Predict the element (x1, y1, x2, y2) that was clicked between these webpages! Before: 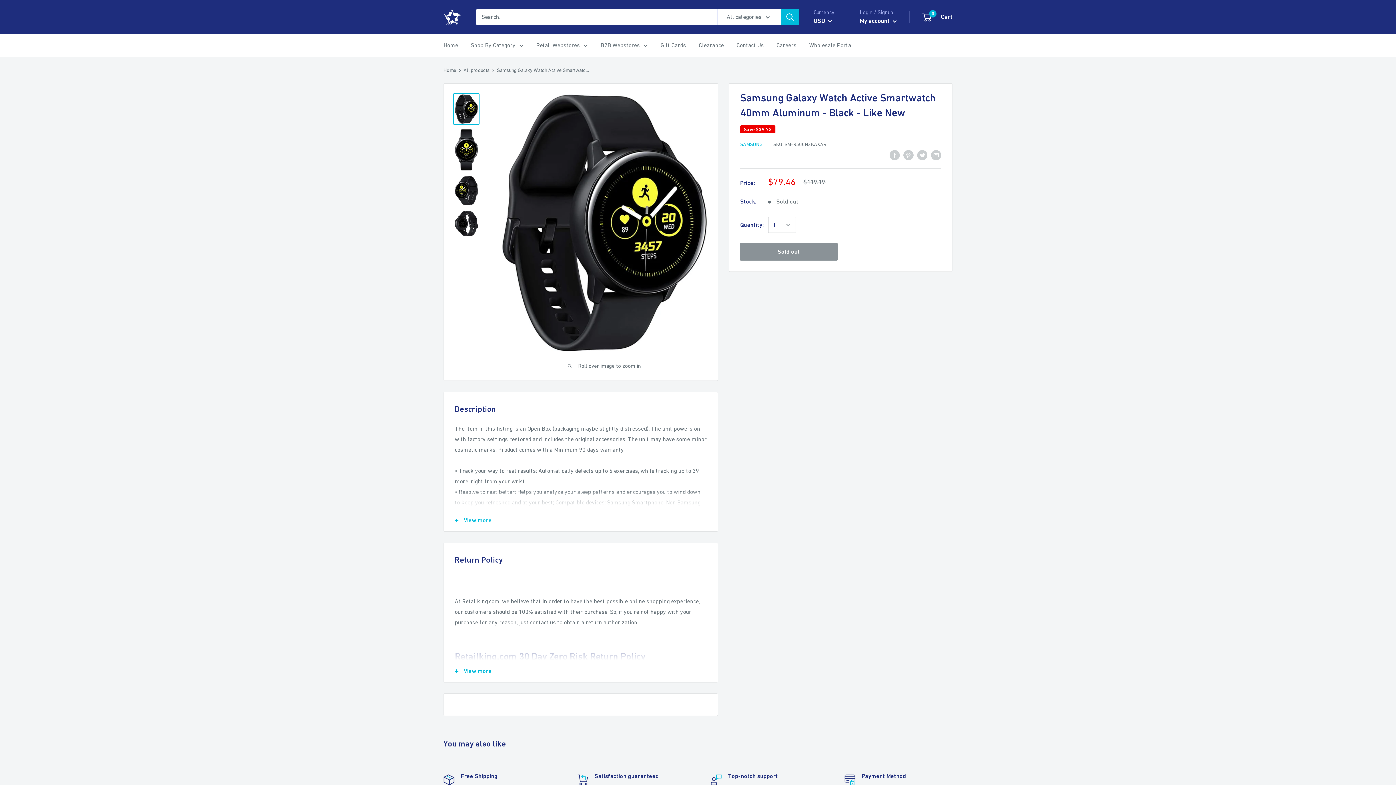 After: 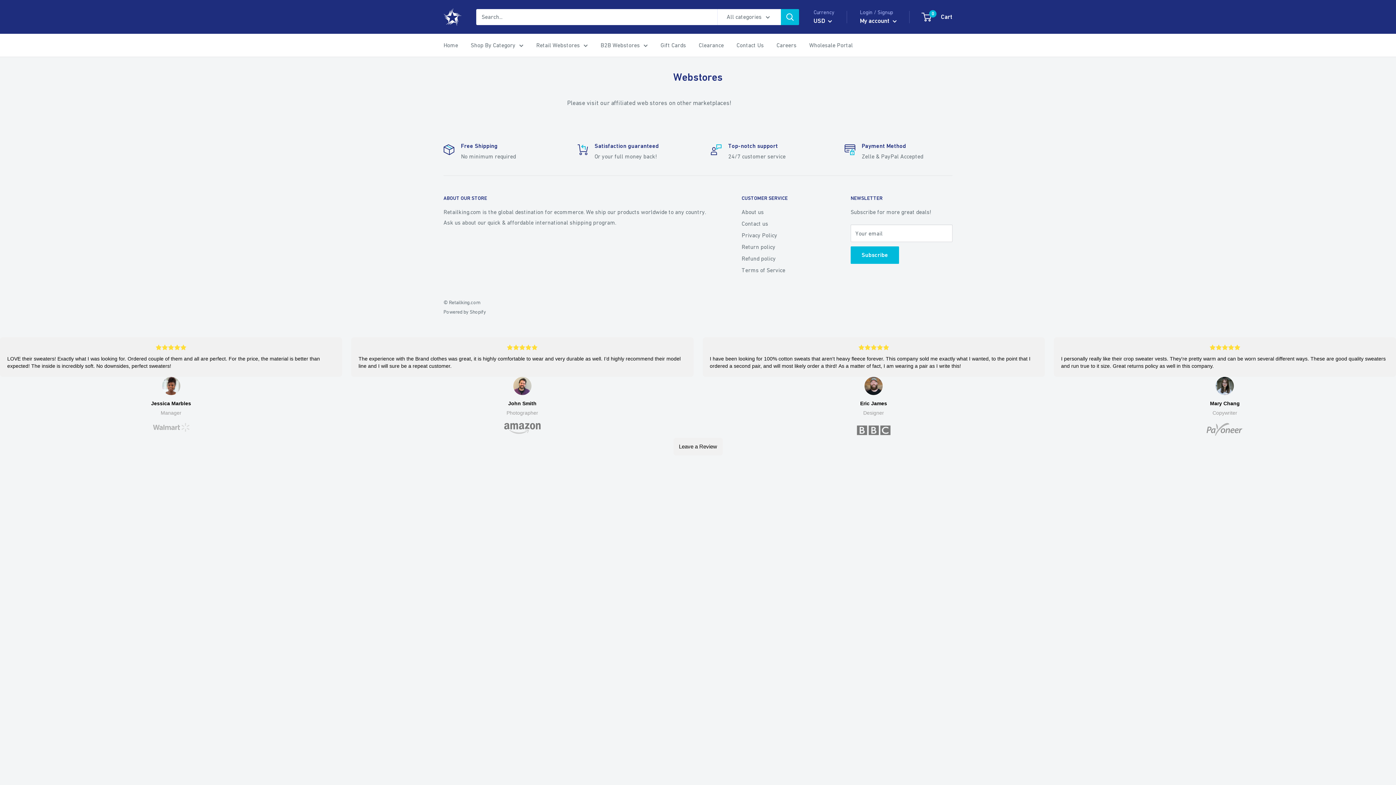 Action: label: Retail Webstores bbox: (536, 40, 588, 50)